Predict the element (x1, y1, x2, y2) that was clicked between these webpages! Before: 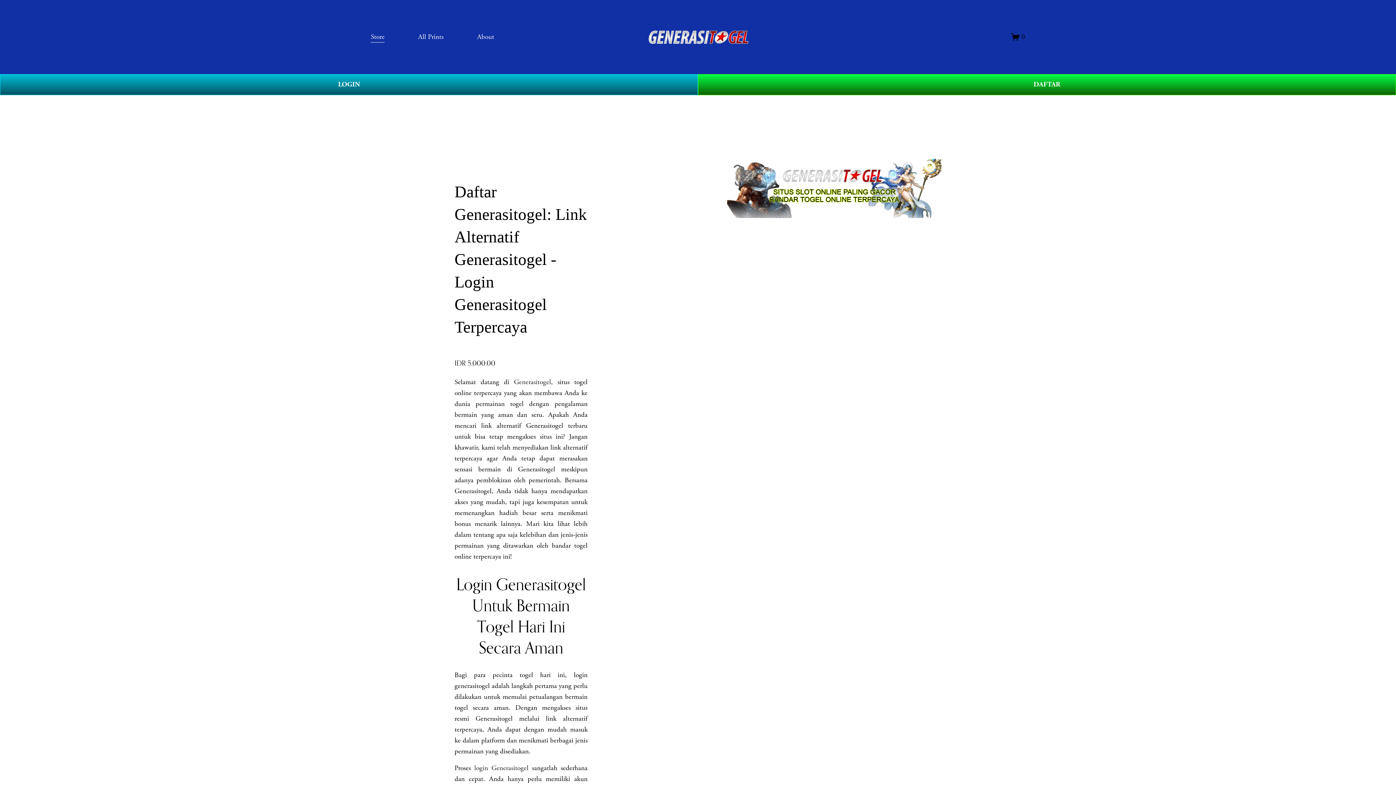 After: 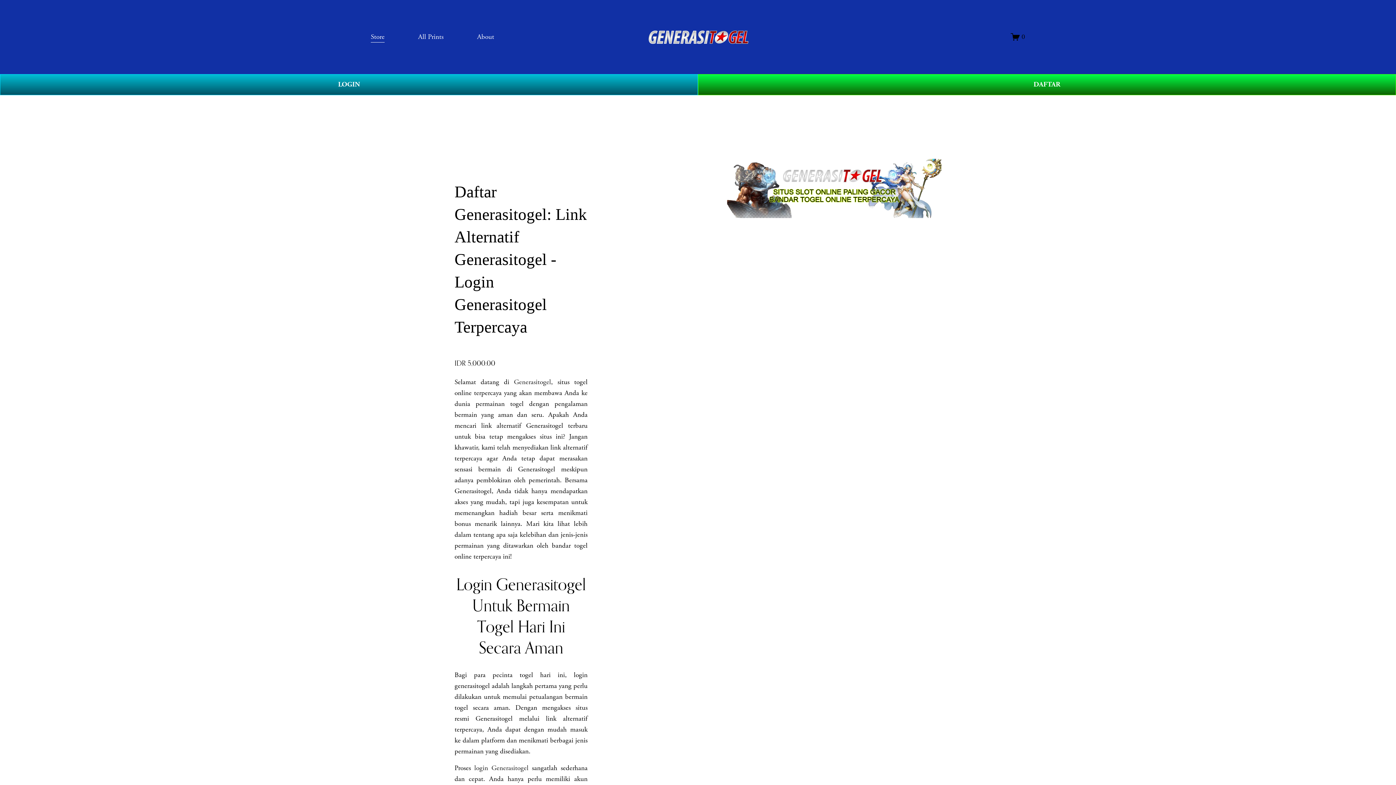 Action: label: 0 bbox: (1011, 32, 1025, 41)